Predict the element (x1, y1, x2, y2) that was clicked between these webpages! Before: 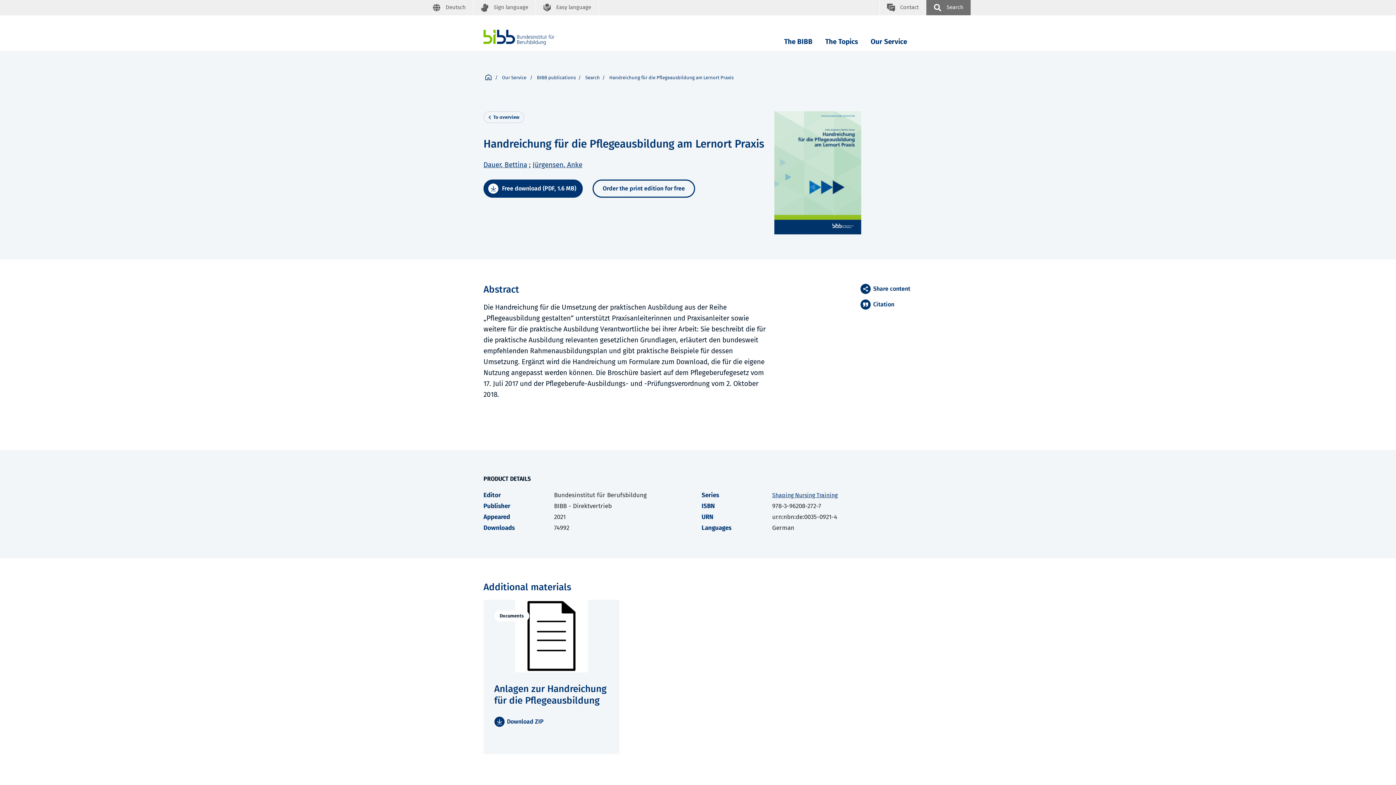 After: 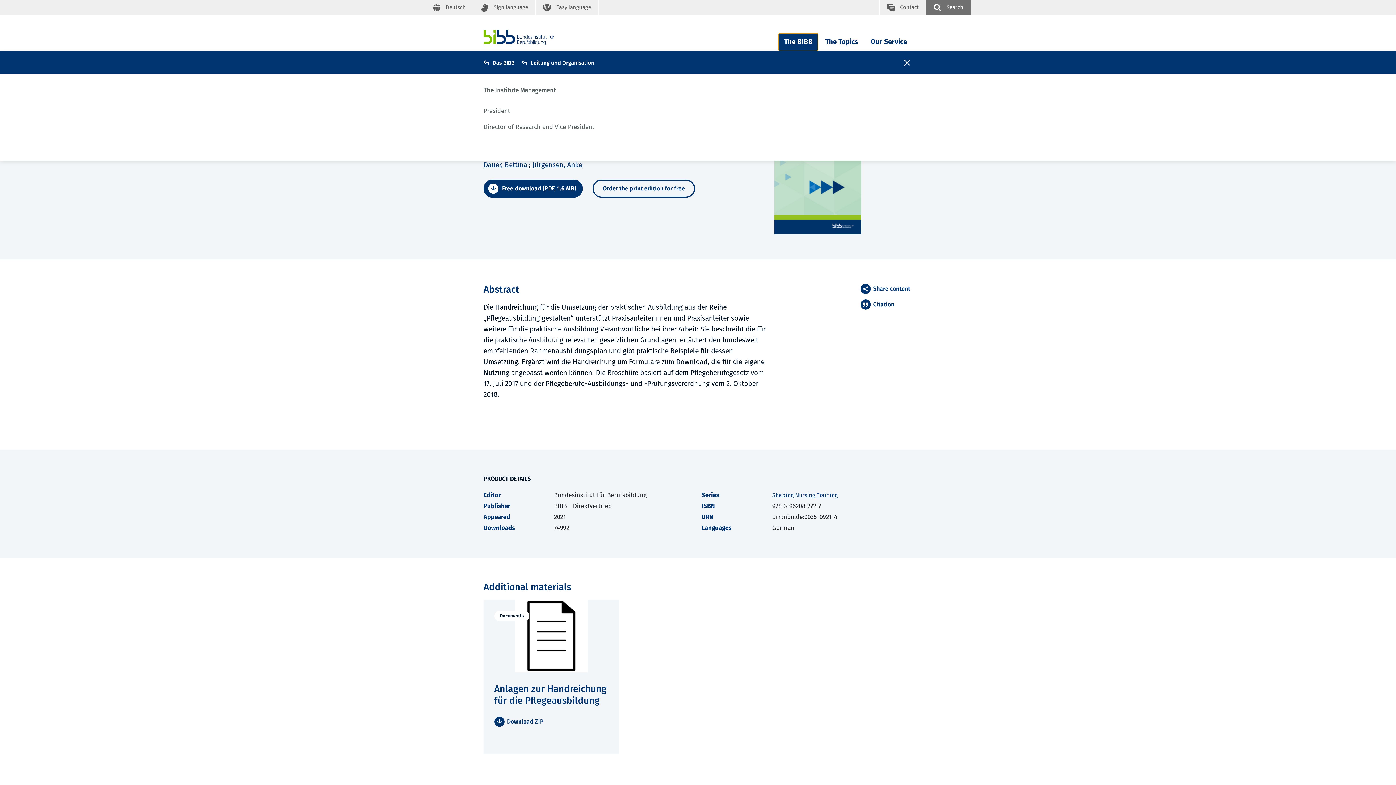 Action: bbox: (778, 33, 818, 50) label: The BIBB